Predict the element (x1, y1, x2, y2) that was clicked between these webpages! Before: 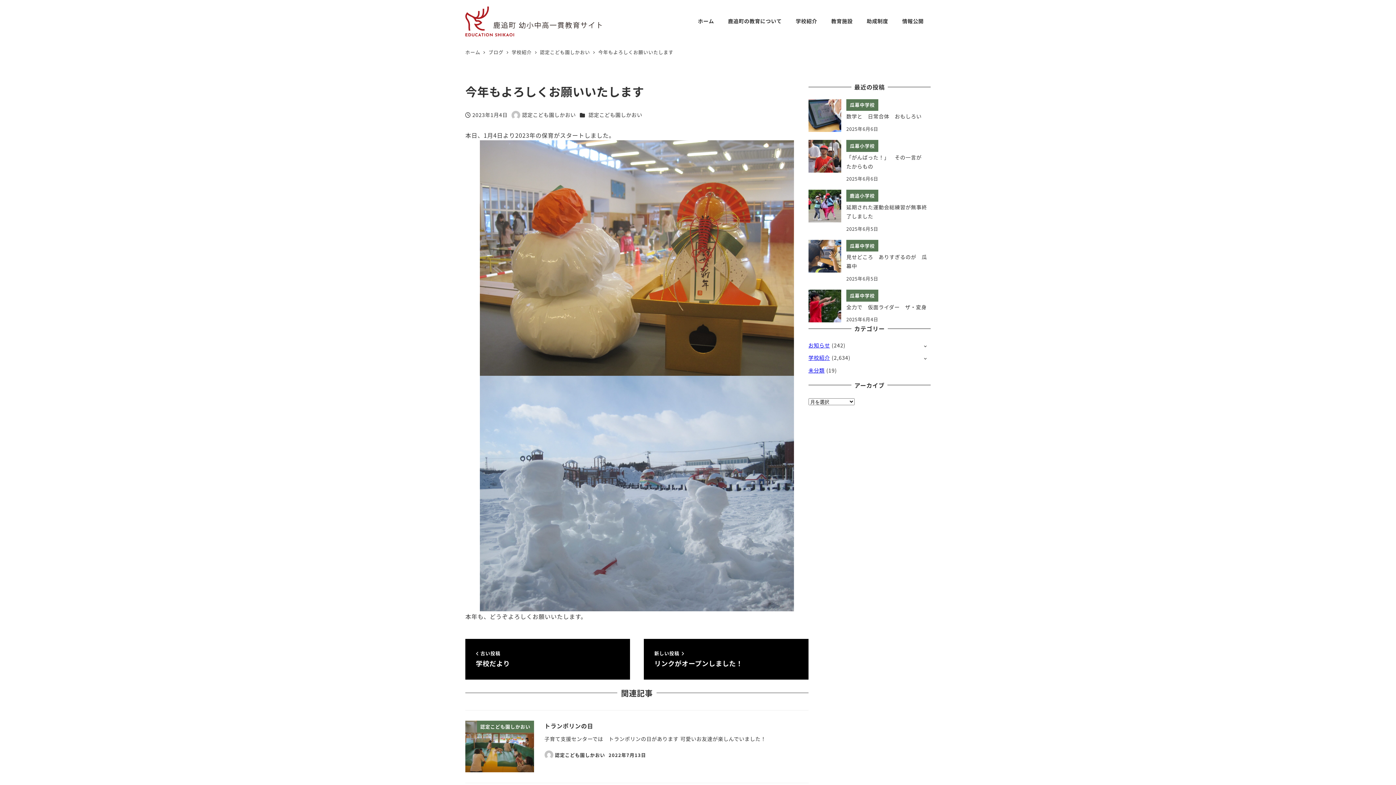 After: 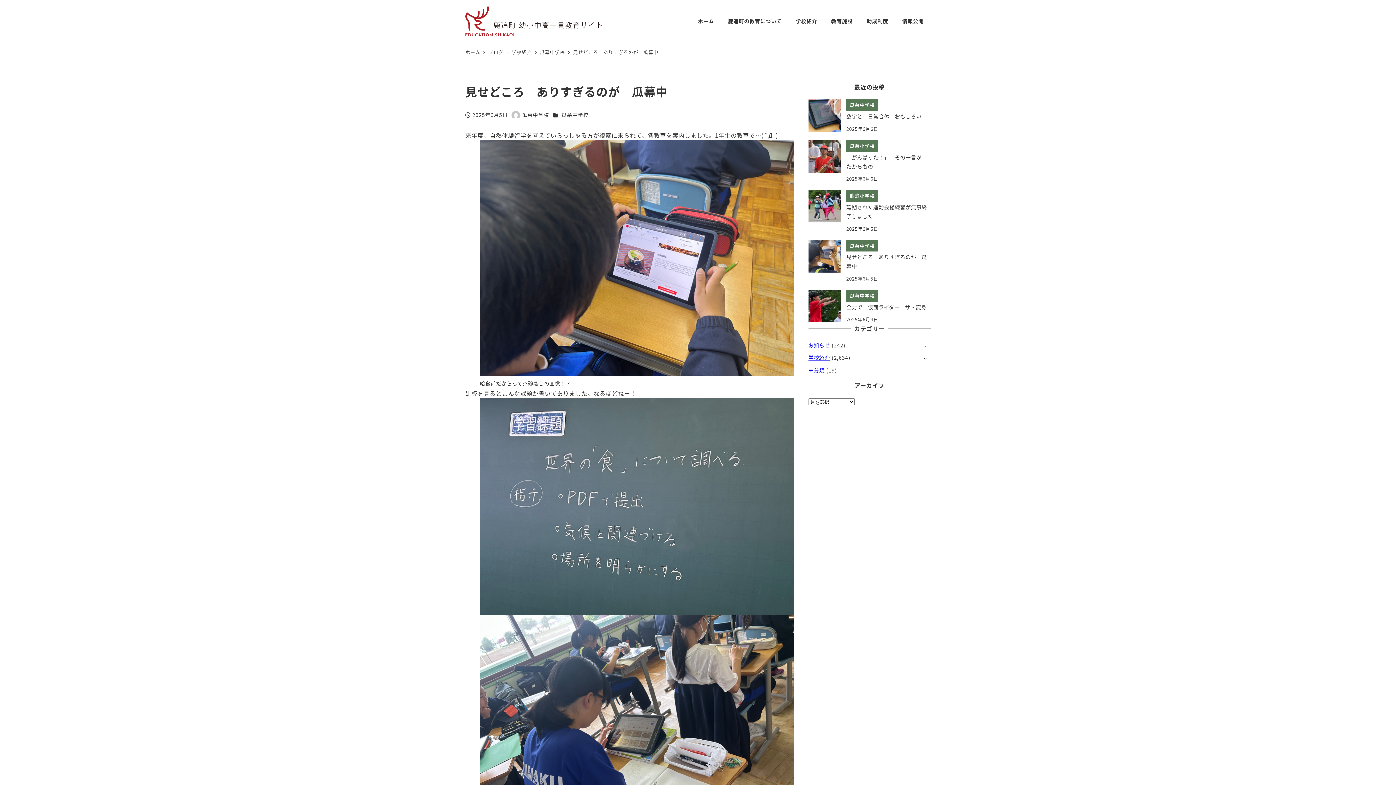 Action: label: 瓜幕中学校
見せどころ　ありすぎるのが　瓜幕中
2025年6月5日 bbox: (808, 239, 930, 282)